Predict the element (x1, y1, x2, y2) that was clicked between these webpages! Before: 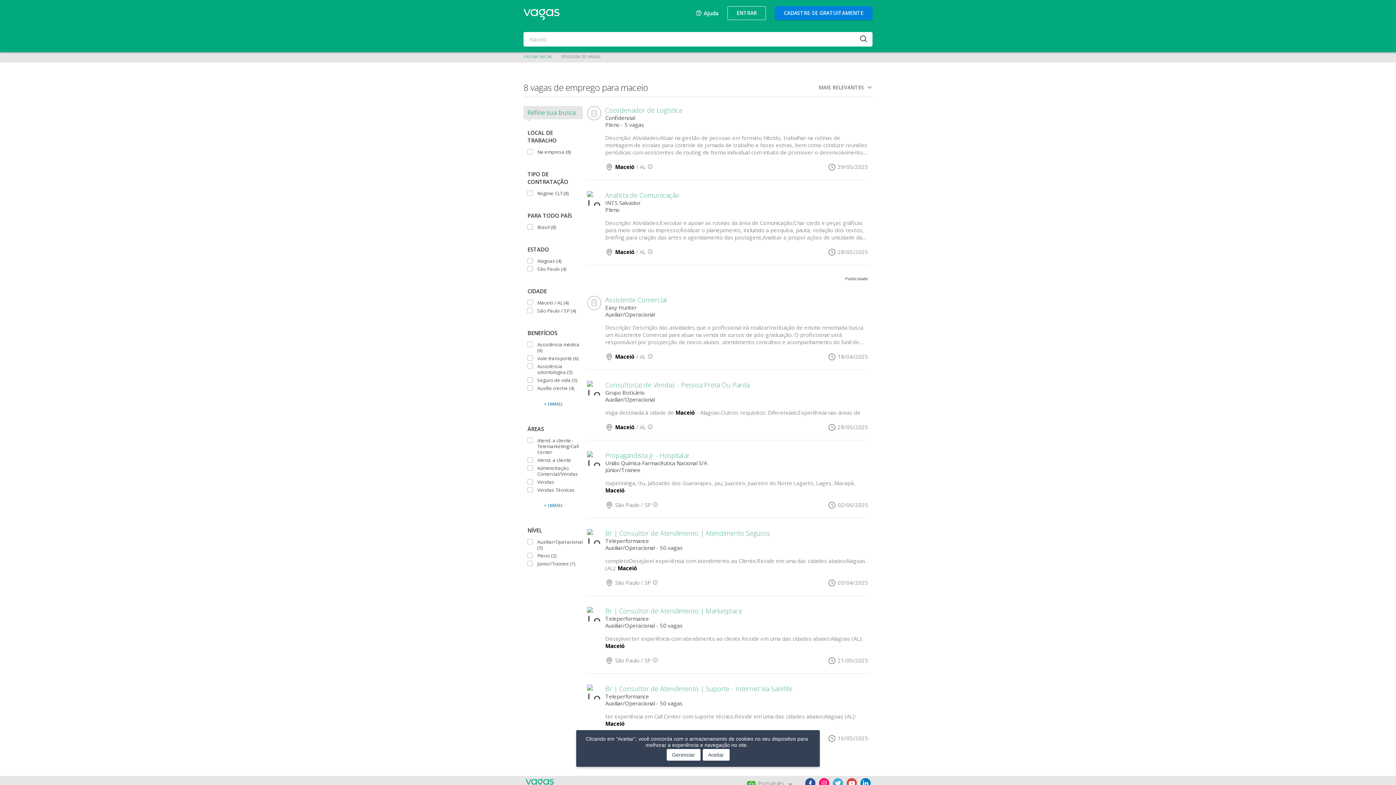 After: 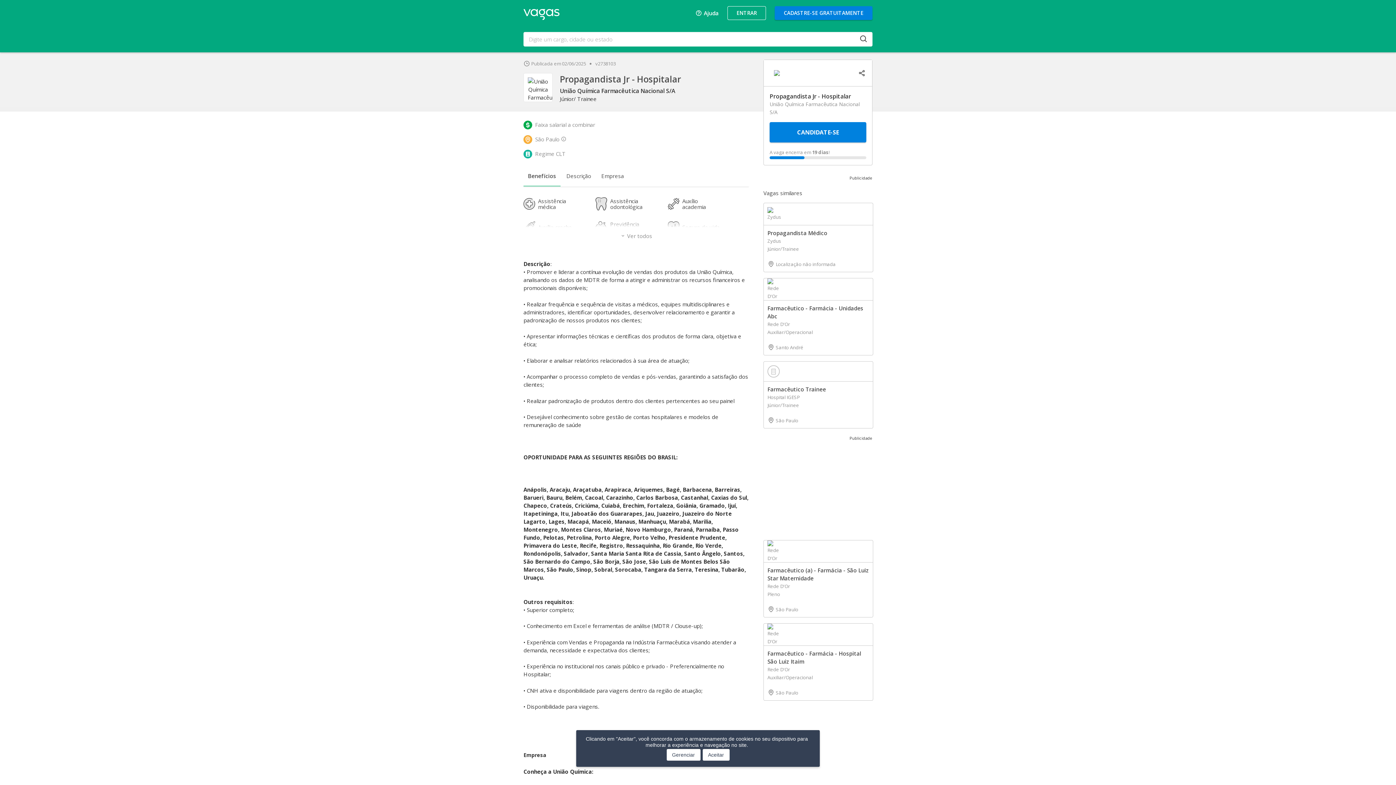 Action: label: Propagandista Jr - Hospitalar bbox: (605, 451, 689, 459)